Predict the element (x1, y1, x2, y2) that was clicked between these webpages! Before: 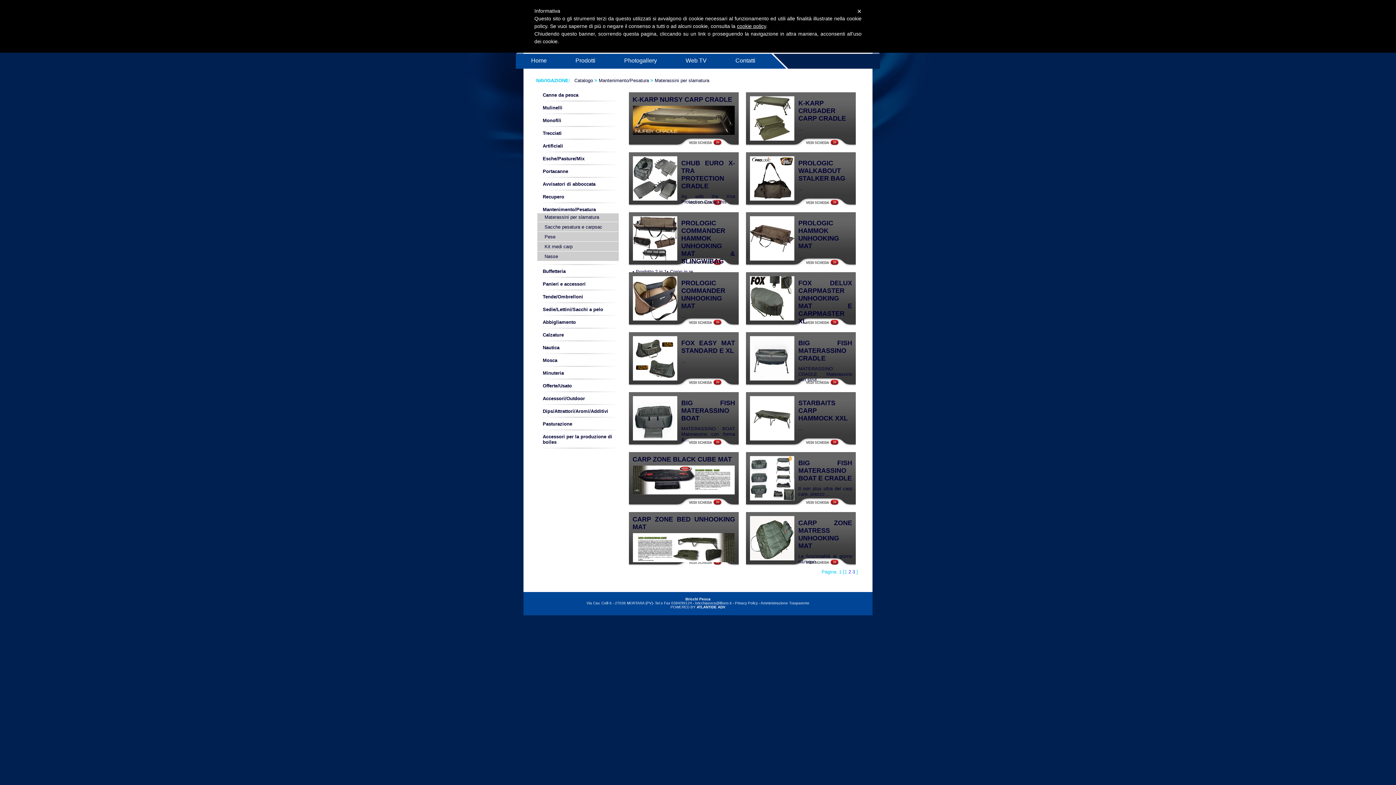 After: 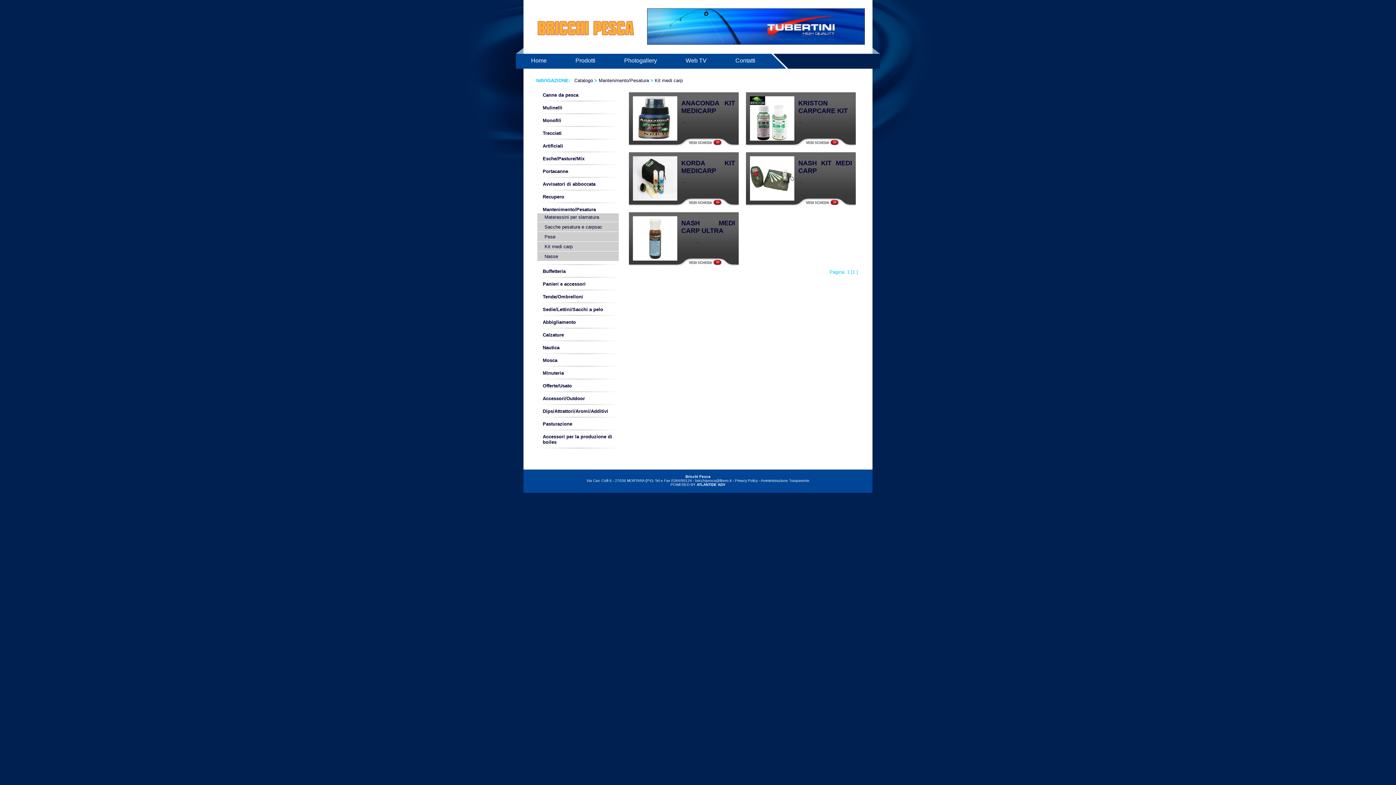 Action: label: Kit medi carp bbox: (544, 244, 572, 249)